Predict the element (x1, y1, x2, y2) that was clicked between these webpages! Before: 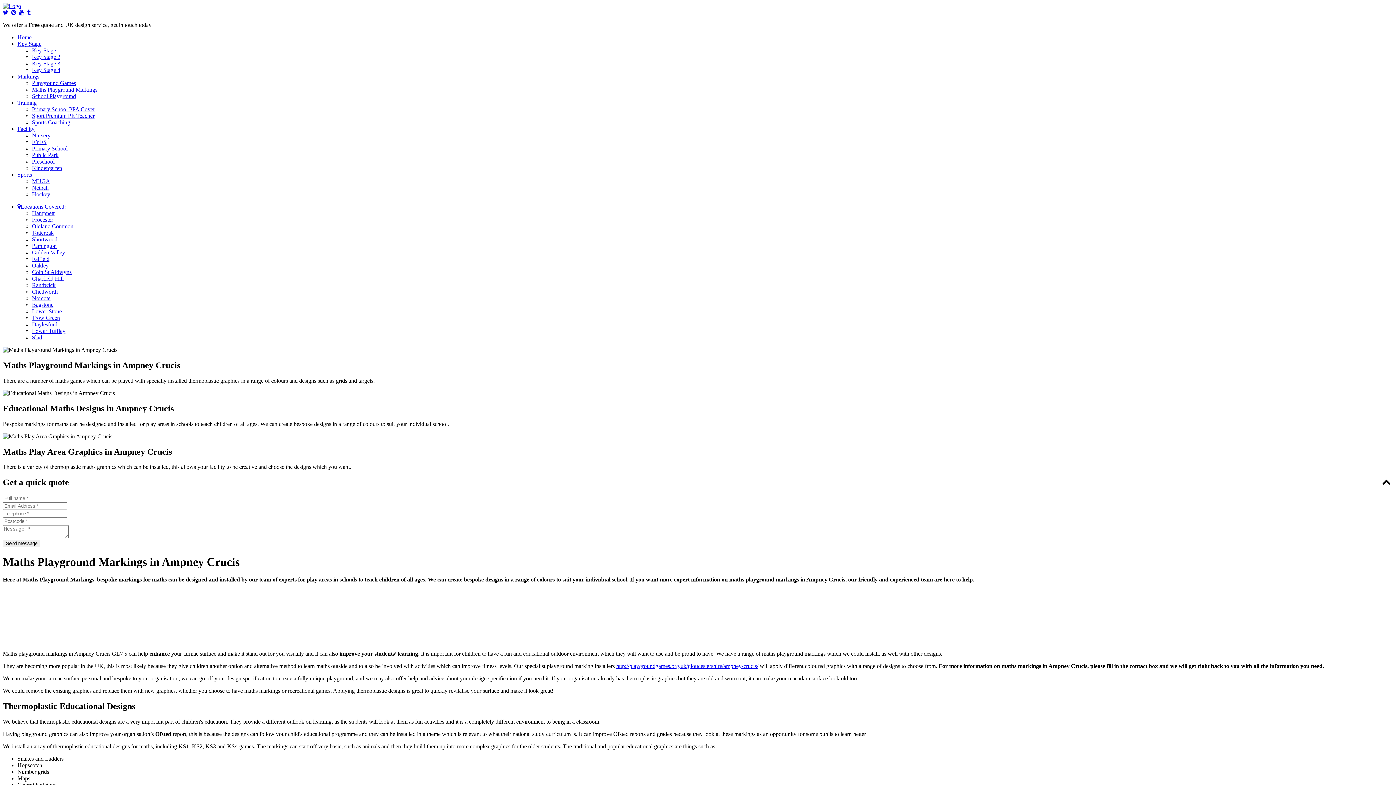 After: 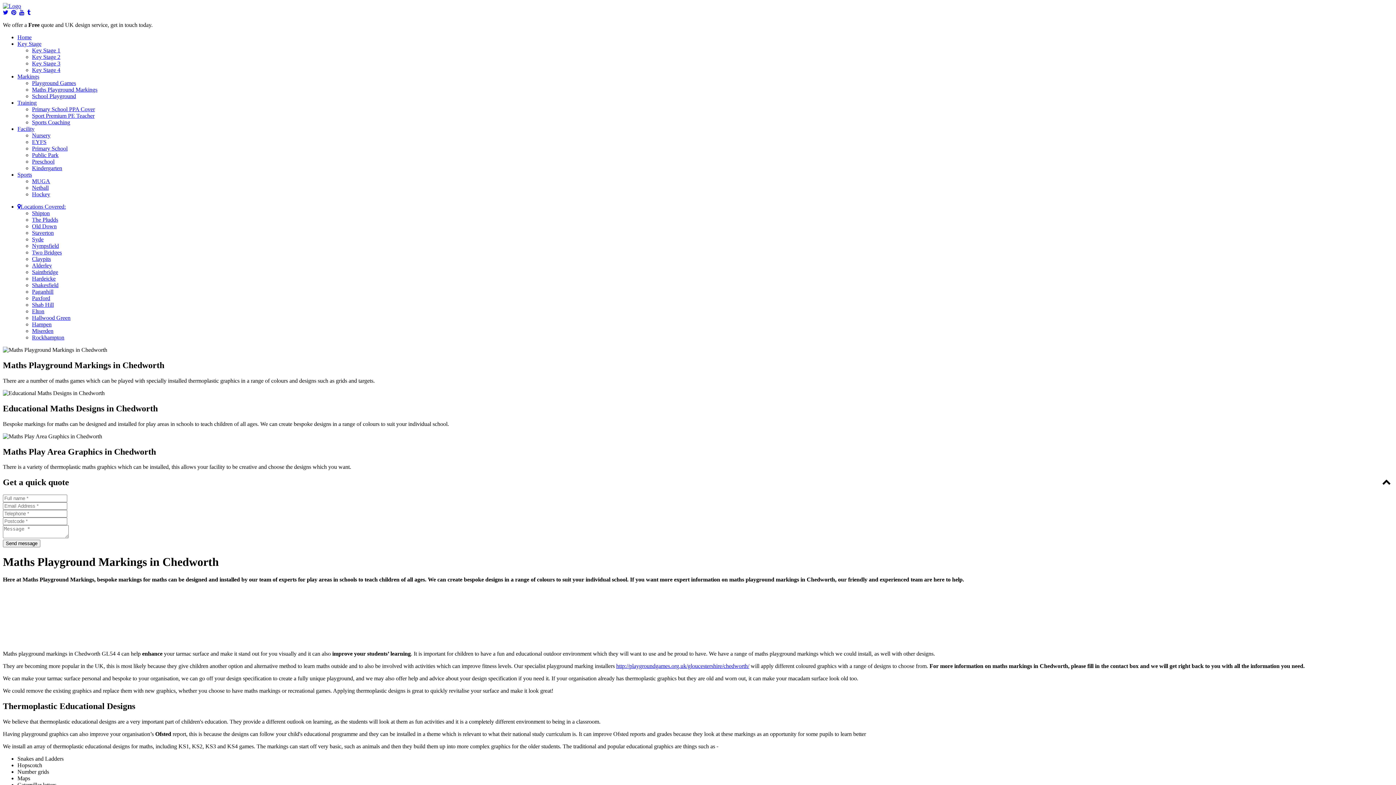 Action: bbox: (32, 288, 57, 294) label: Chedworth